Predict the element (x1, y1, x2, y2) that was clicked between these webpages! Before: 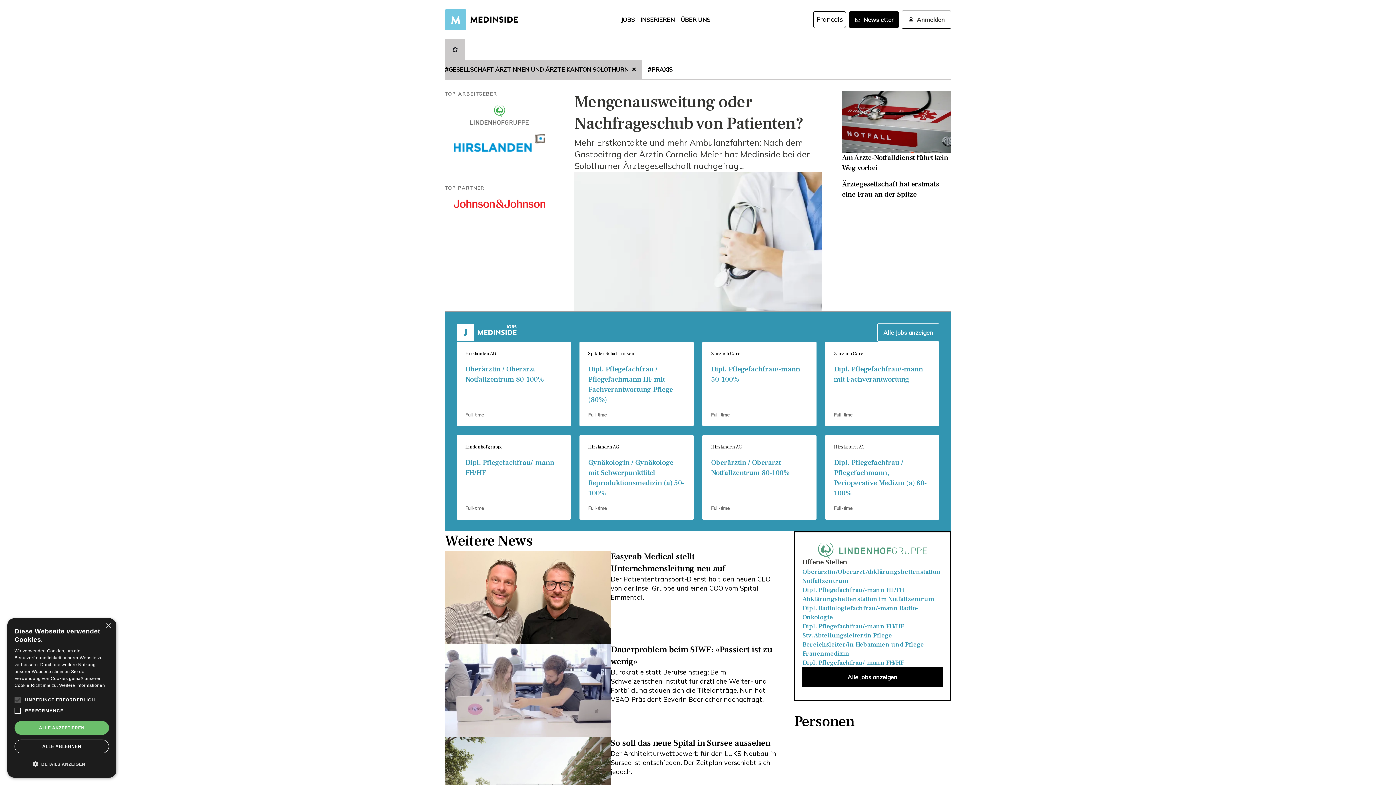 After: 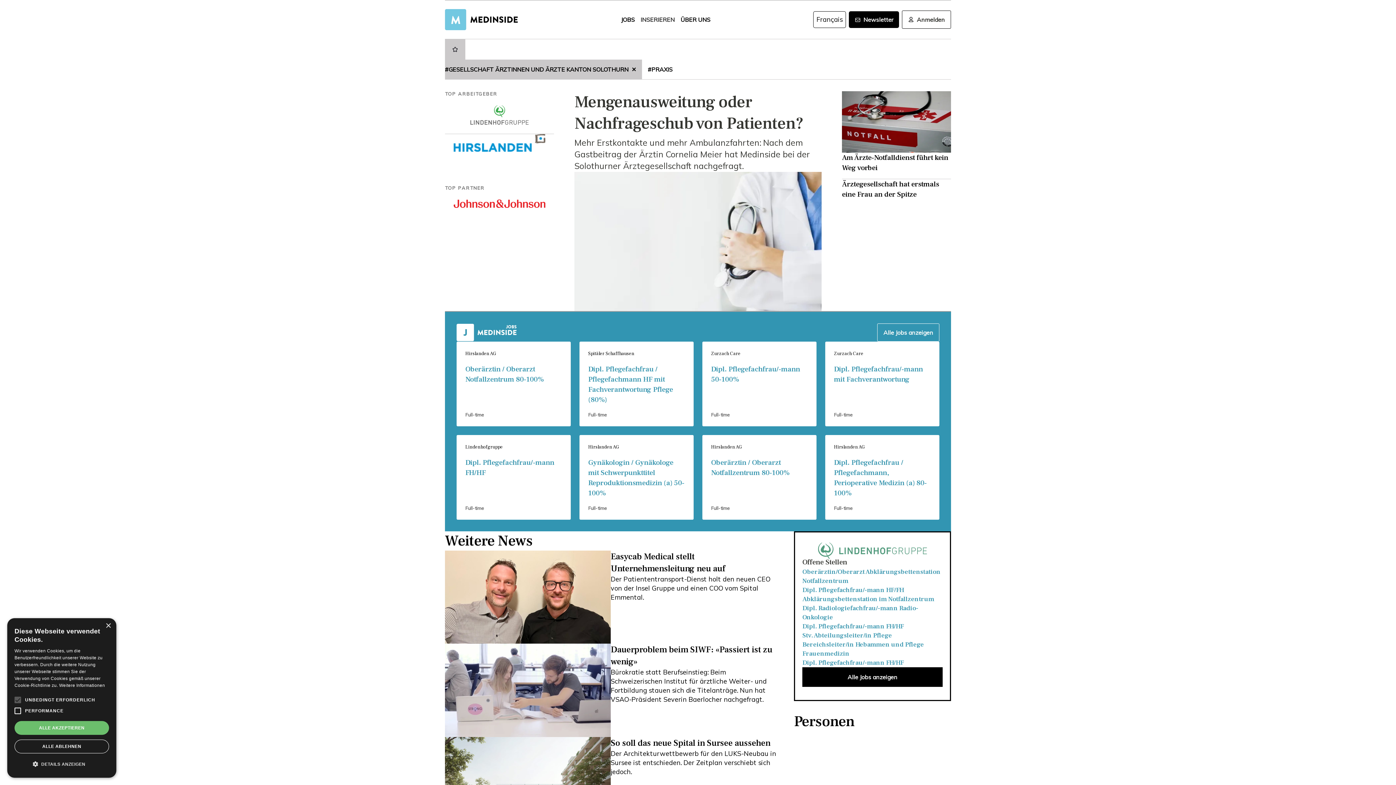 Action: bbox: (637, 16, 677, 23) label: INSERIEREN